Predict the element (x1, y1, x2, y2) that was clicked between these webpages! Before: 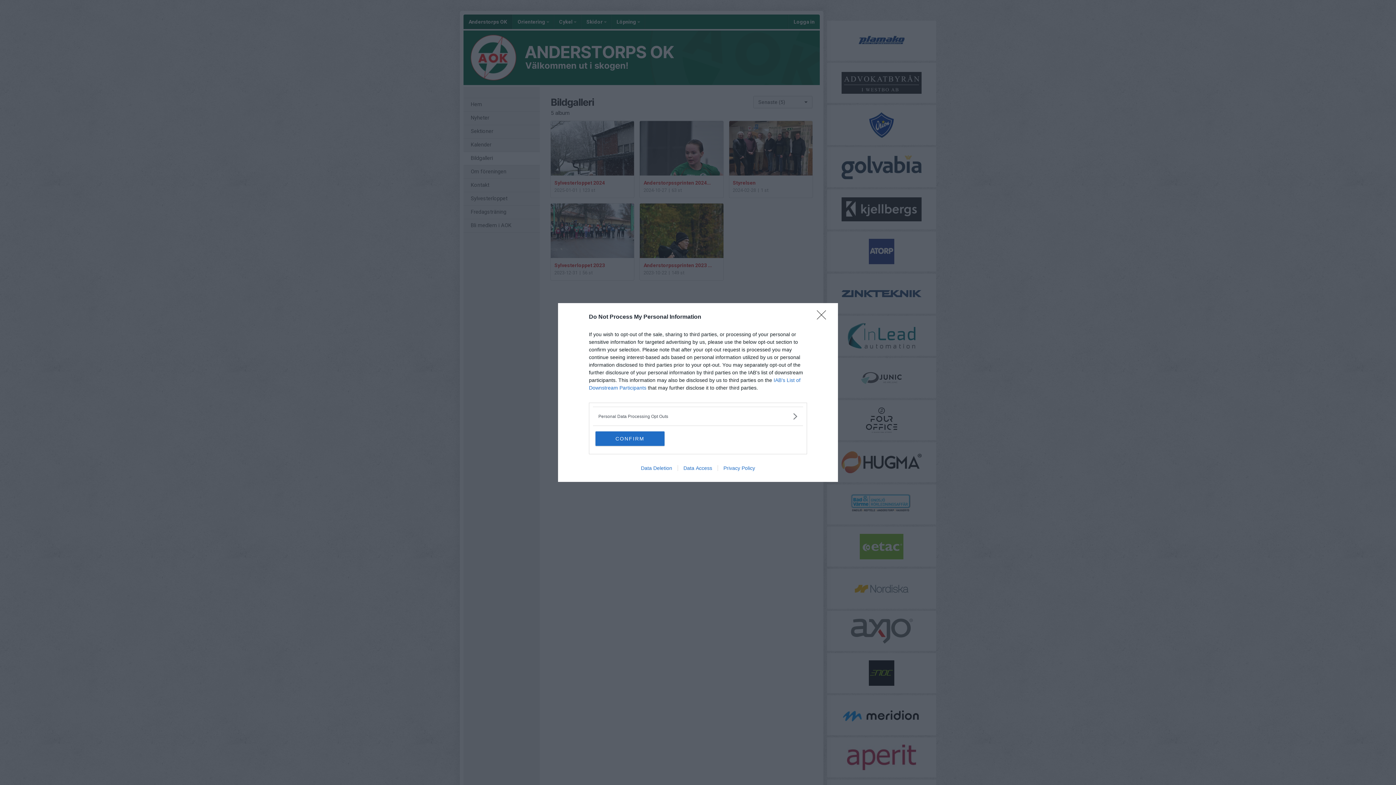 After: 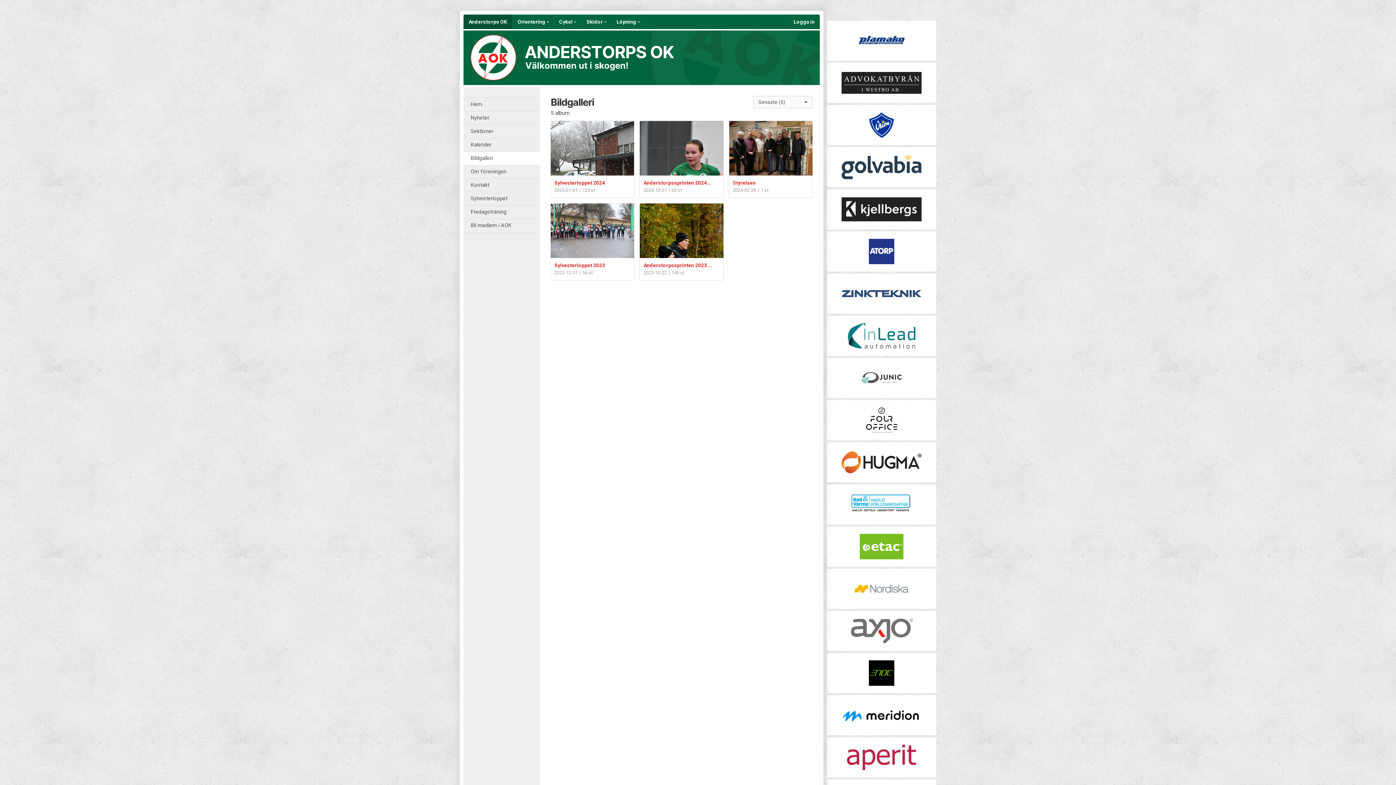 Action: label: Close bbox: (817, 310, 830, 324)